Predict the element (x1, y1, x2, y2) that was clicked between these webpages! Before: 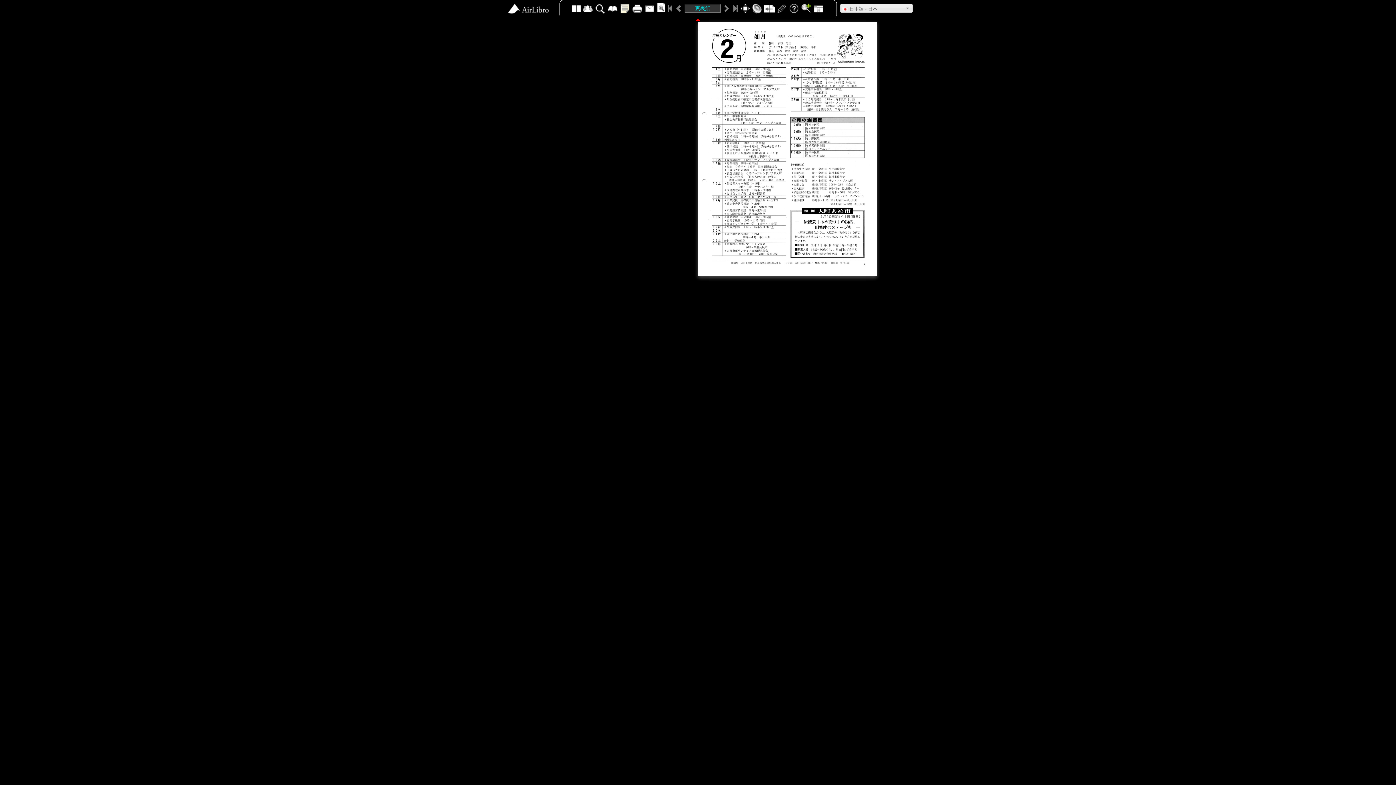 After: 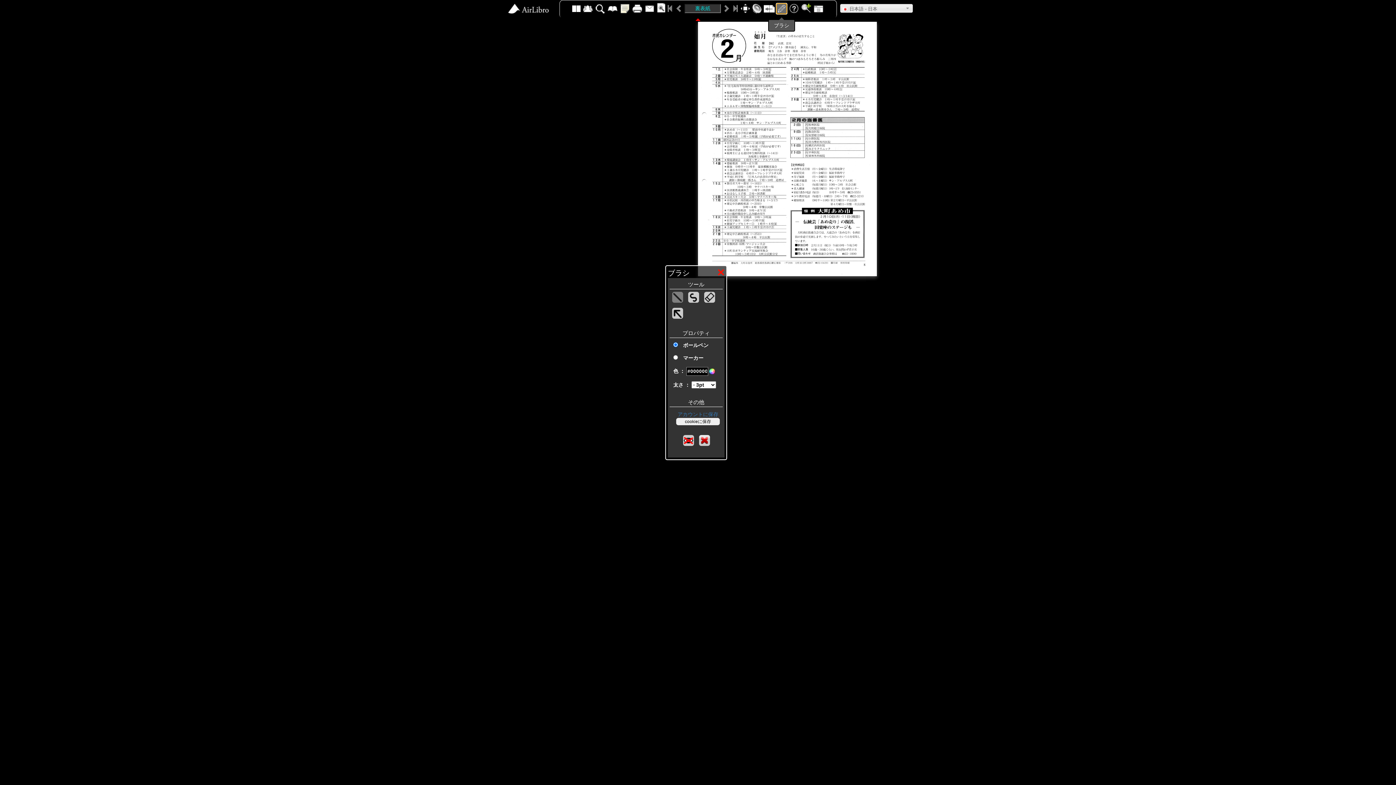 Action: bbox: (776, 3, 787, 14)